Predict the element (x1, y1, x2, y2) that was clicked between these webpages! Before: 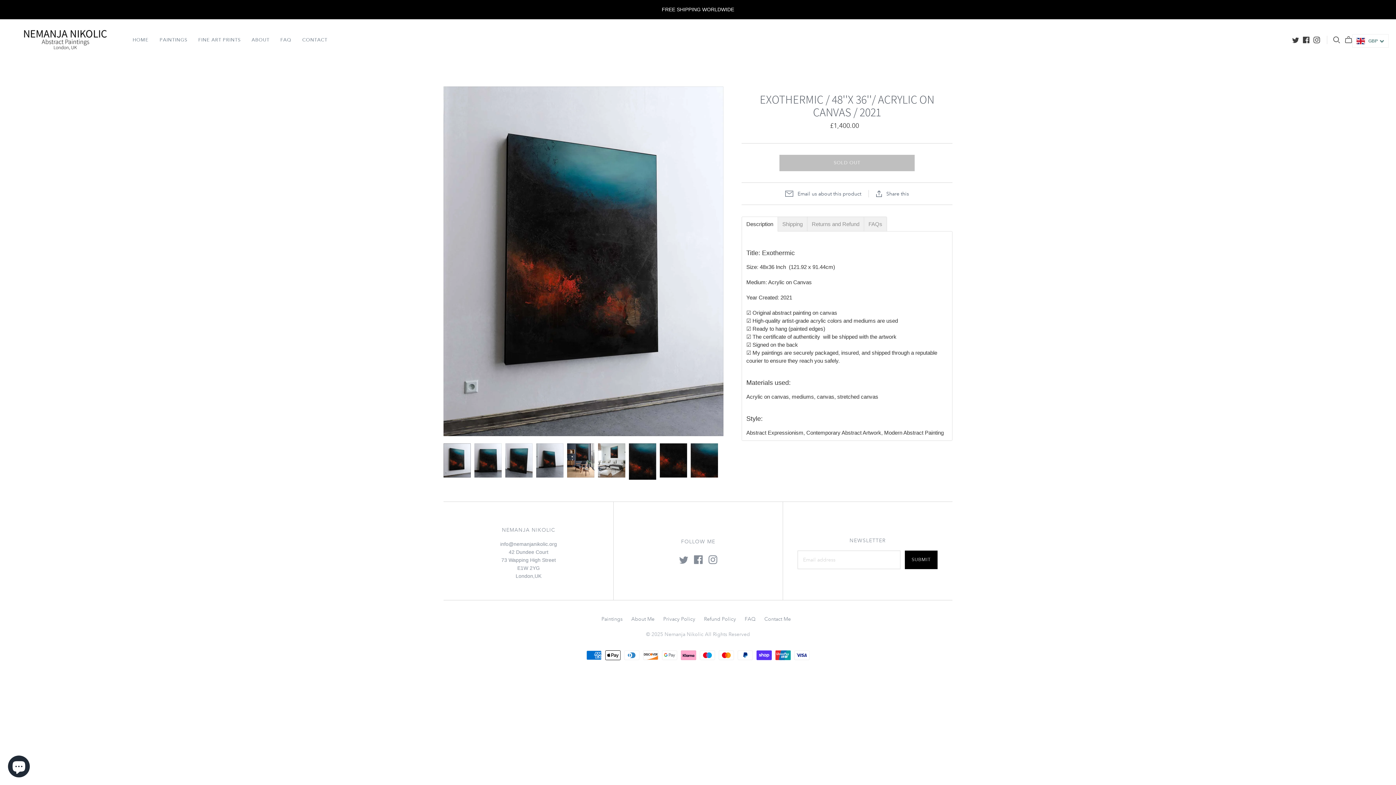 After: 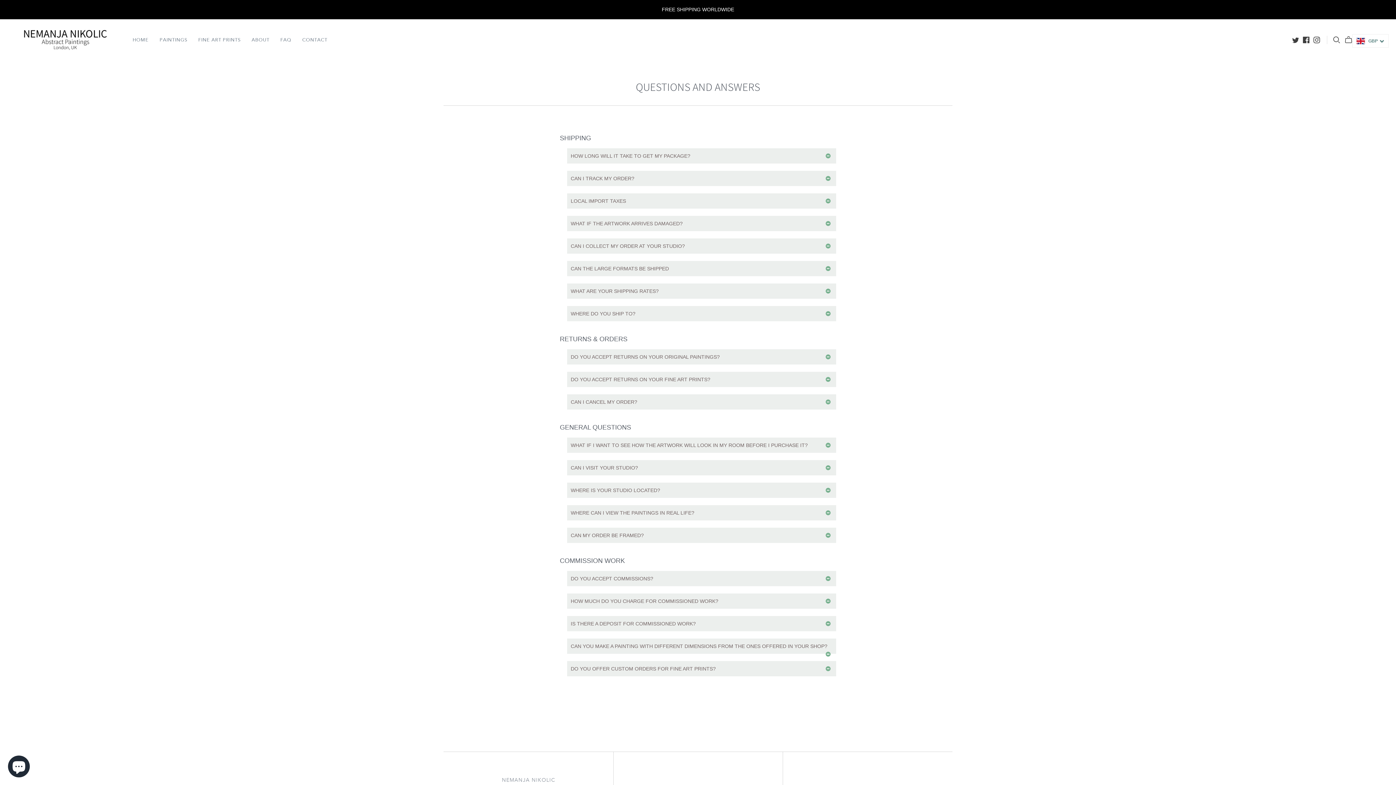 Action: bbox: (744, 616, 755, 622) label: FAQ